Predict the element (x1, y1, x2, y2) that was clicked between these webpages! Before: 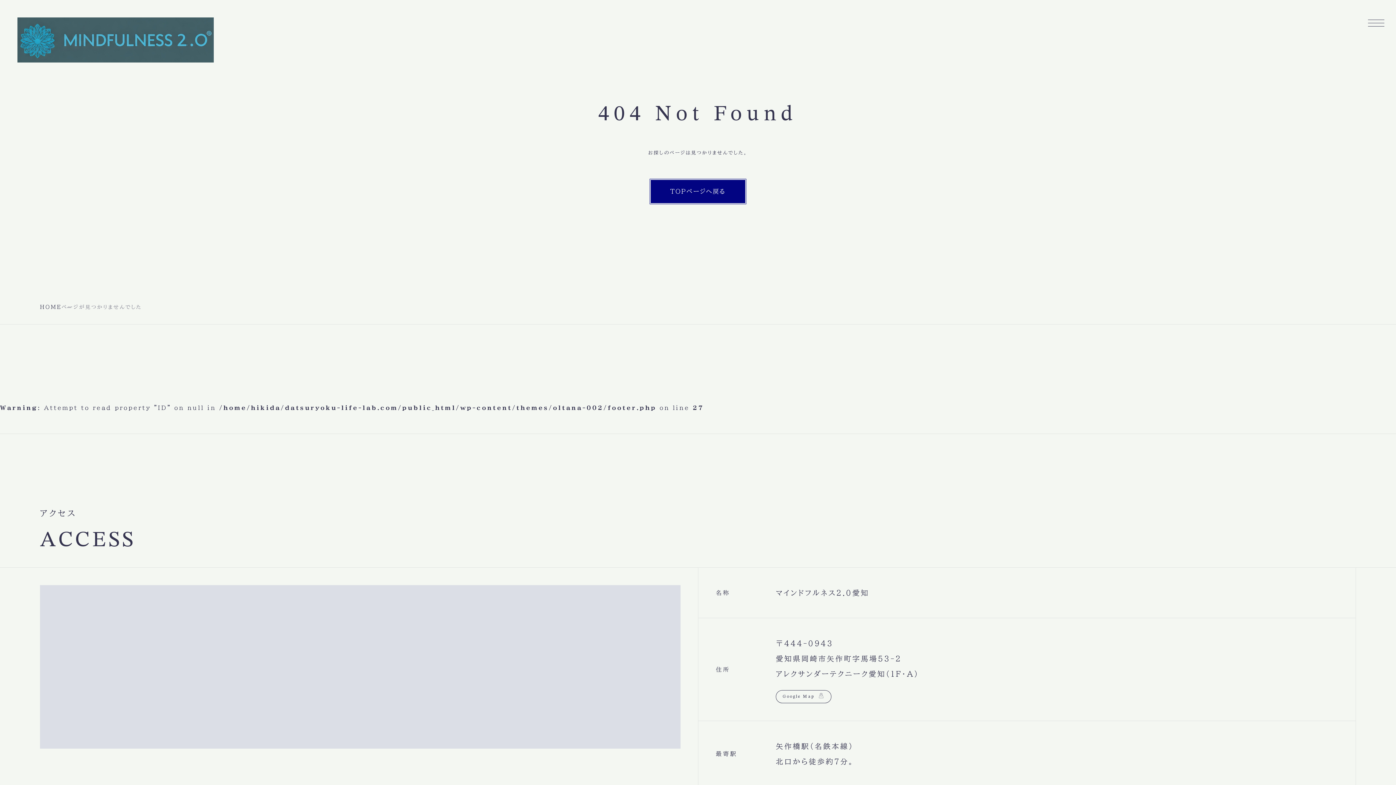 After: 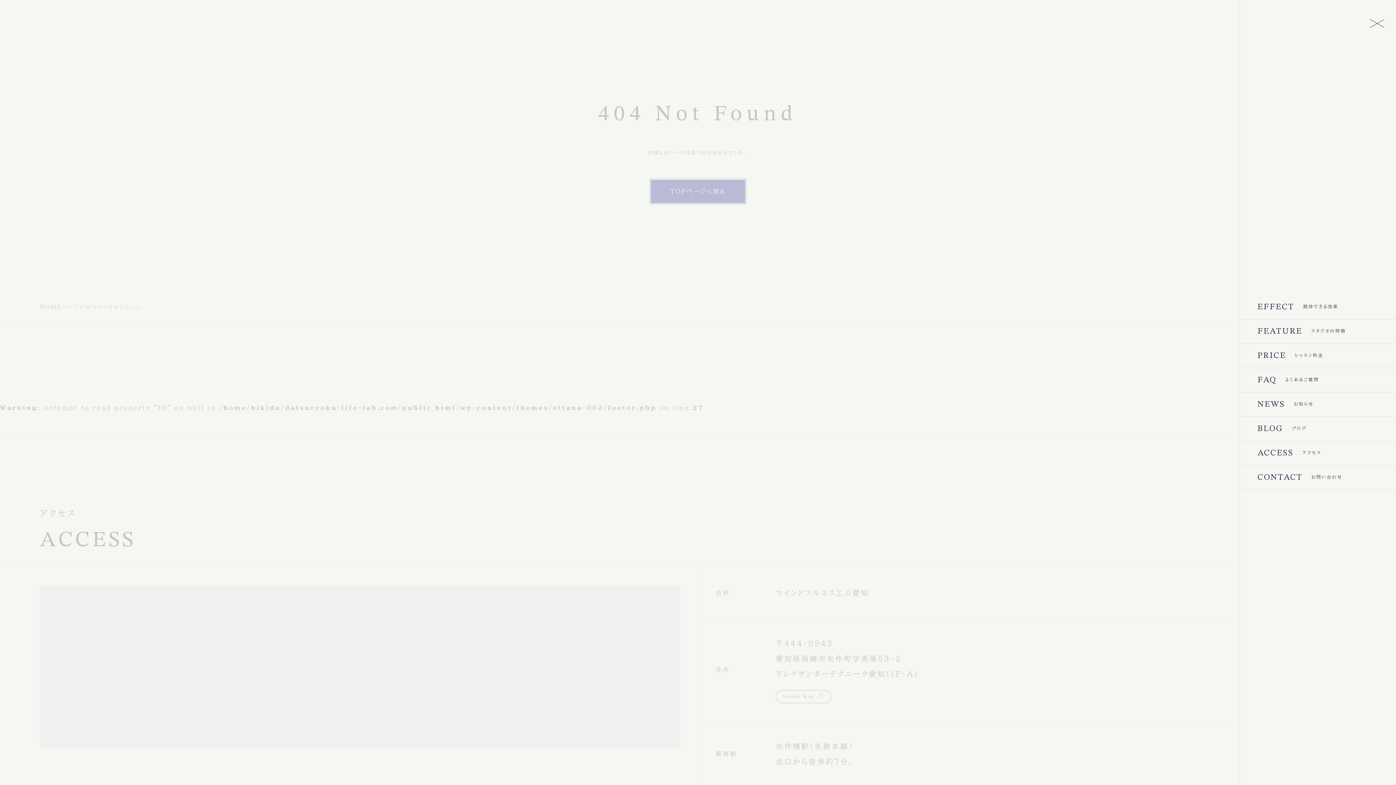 Action: bbox: (1366, 17, 1386, 28)